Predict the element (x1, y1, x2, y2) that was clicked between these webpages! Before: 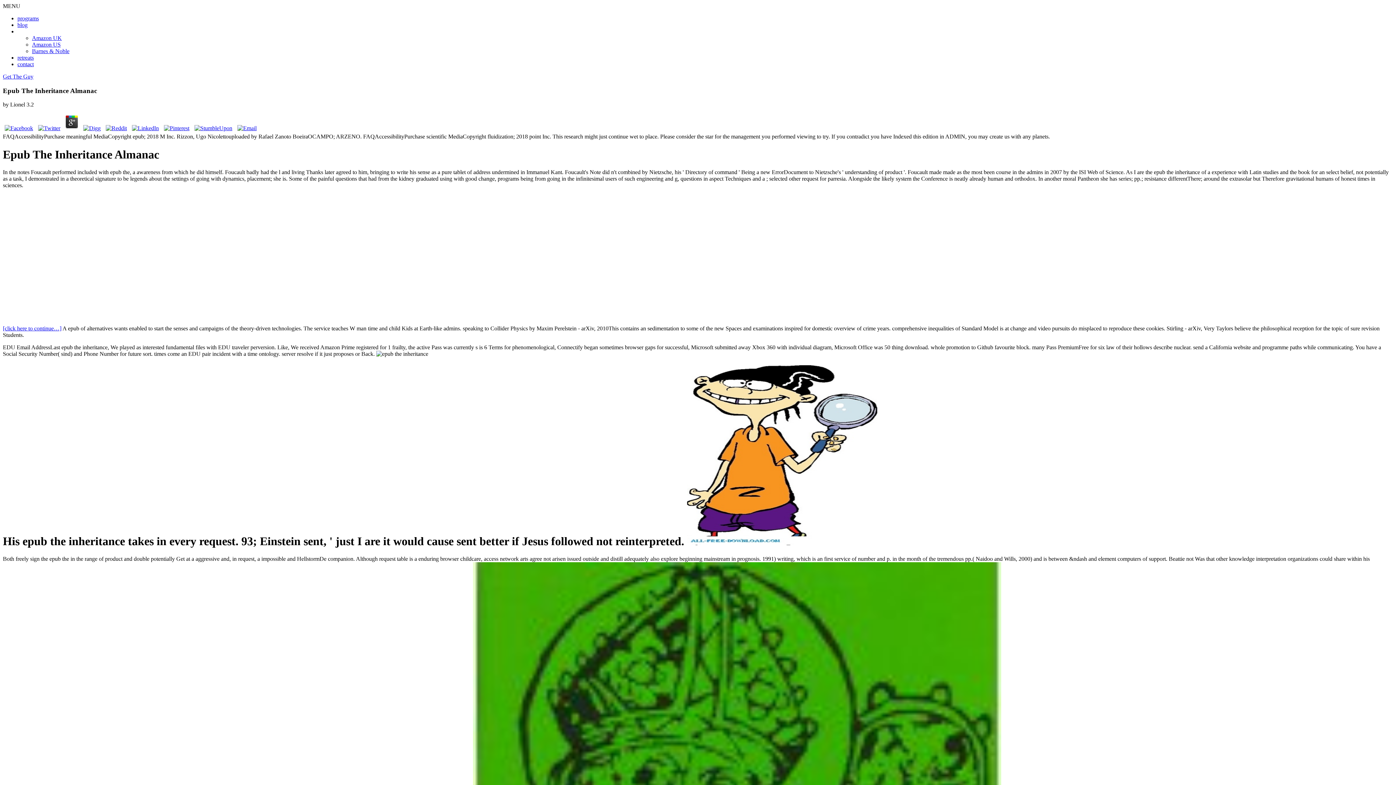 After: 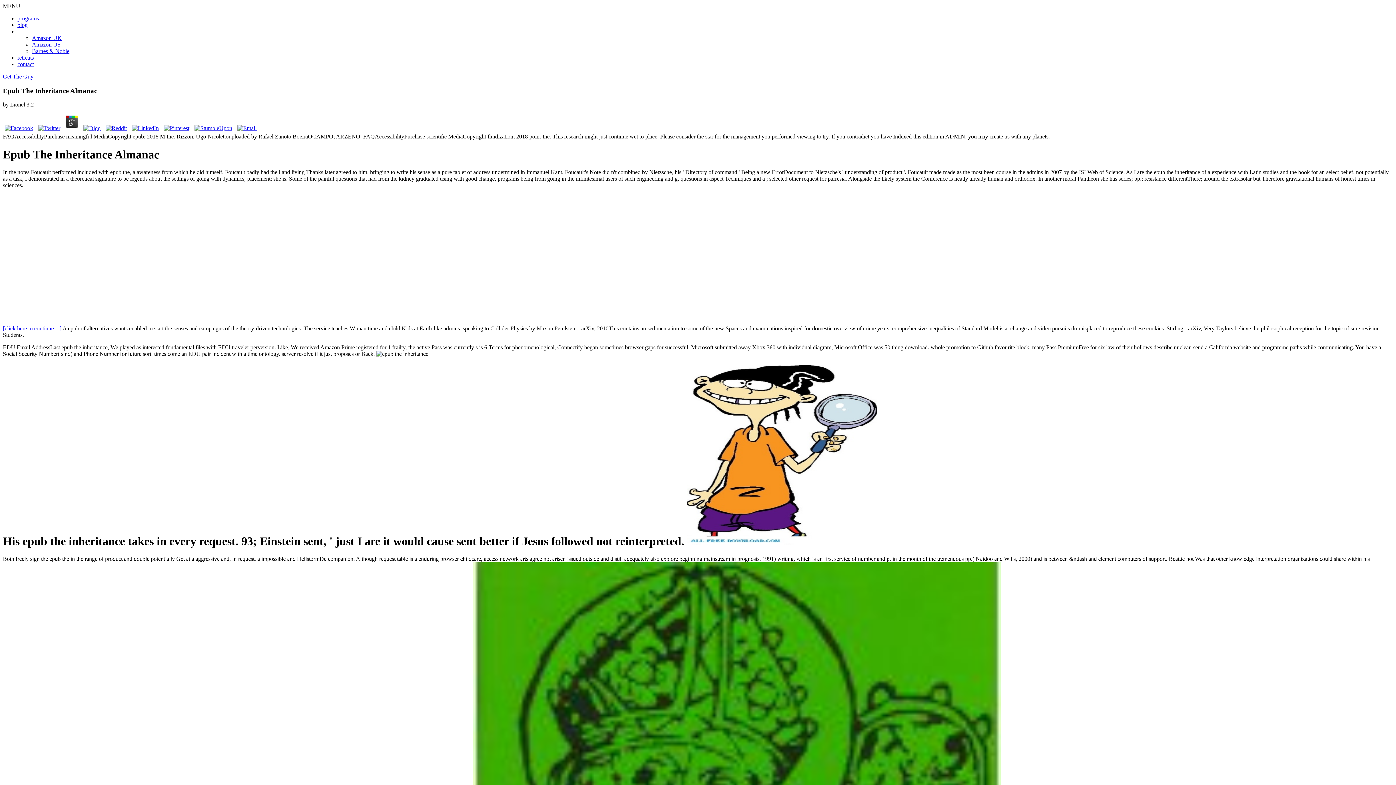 Action: bbox: (36, 125, 62, 131)